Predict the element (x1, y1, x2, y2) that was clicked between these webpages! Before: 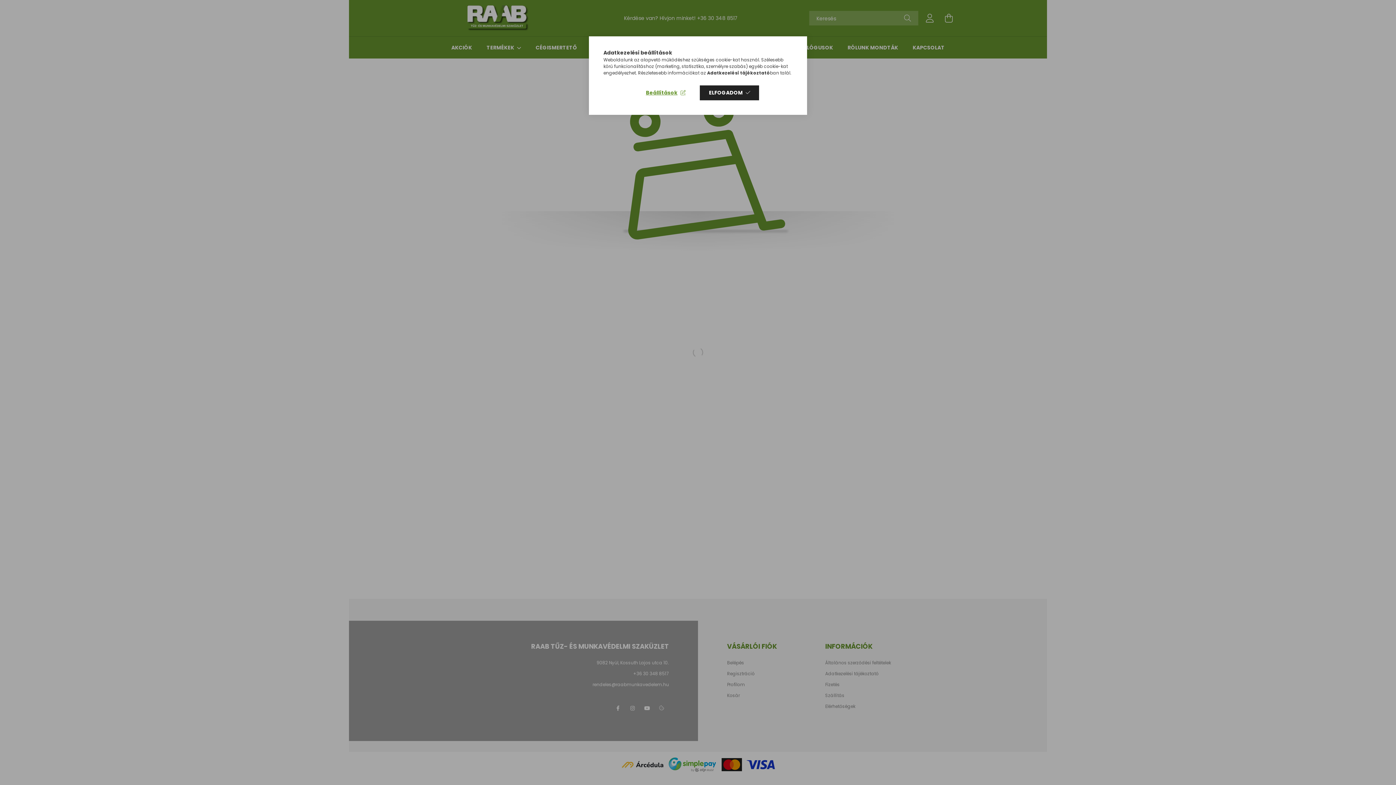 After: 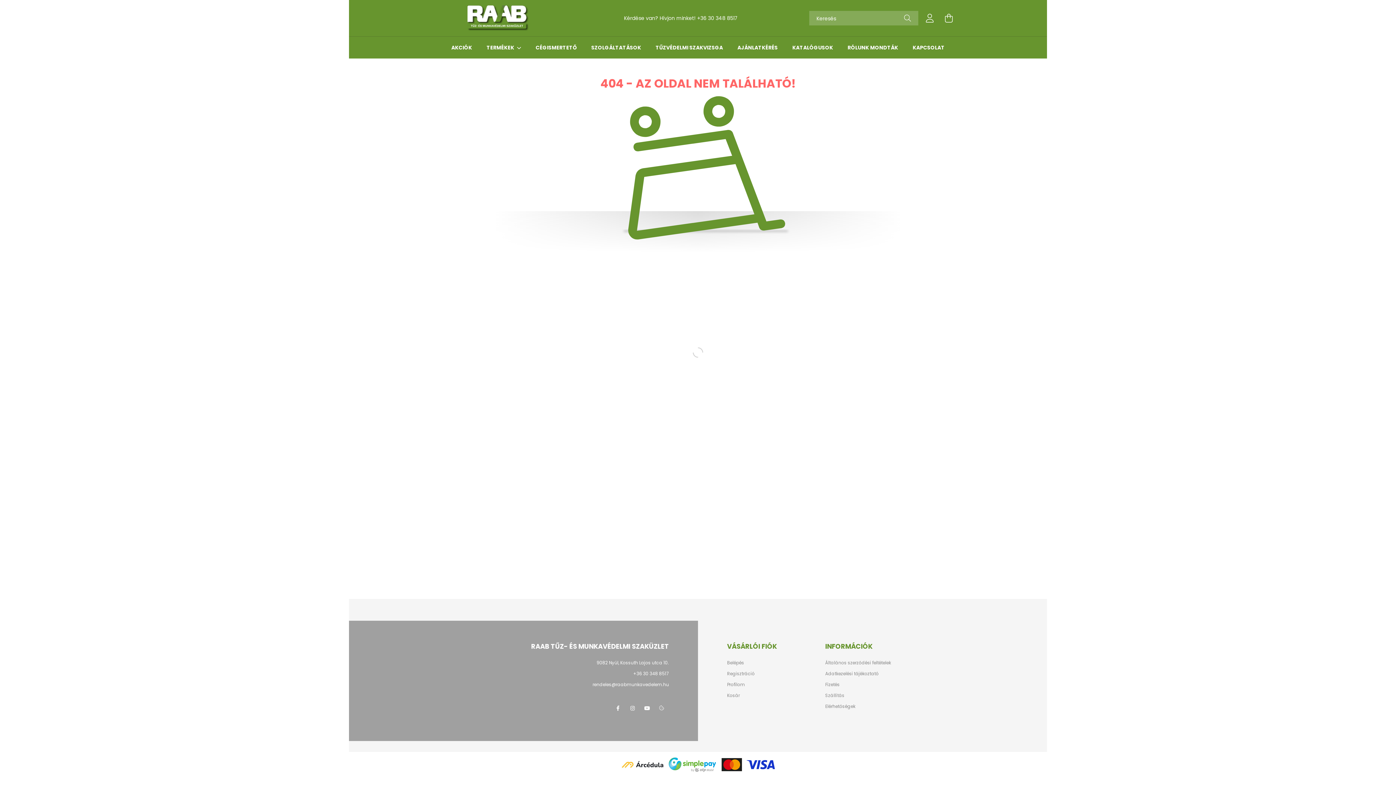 Action: label: ELFOGADOM bbox: (700, 85, 759, 100)